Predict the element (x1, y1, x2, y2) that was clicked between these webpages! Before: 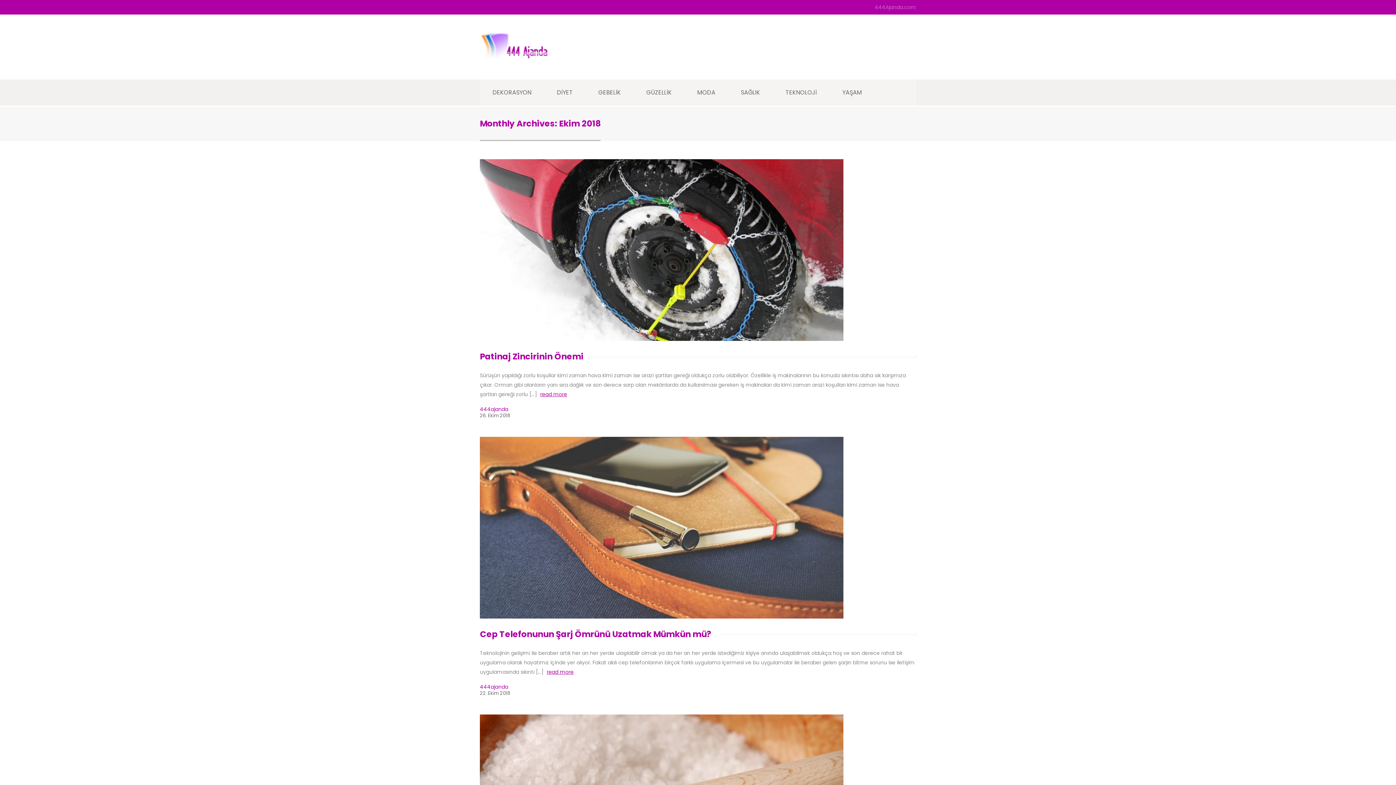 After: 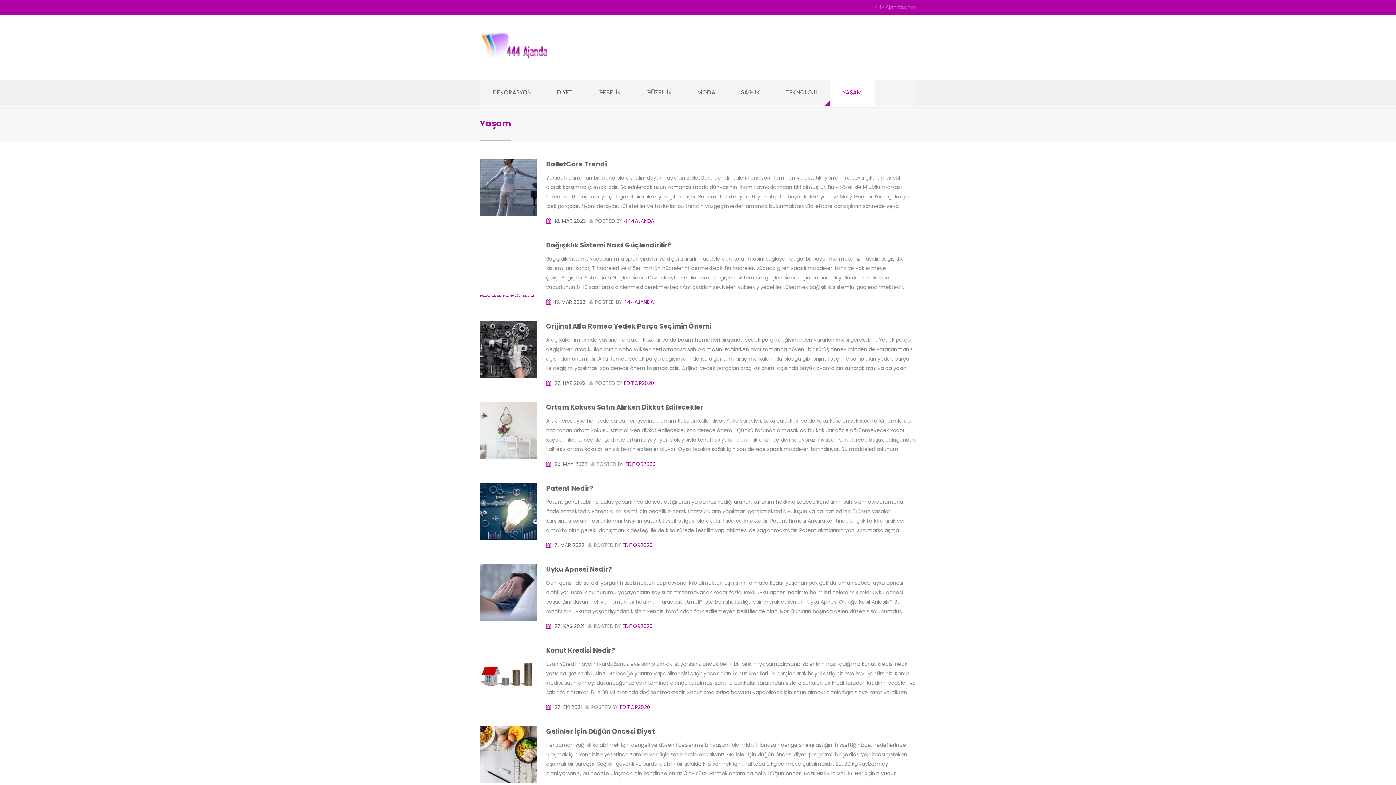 Action: label: YAŞAM bbox: (829, 79, 874, 105)